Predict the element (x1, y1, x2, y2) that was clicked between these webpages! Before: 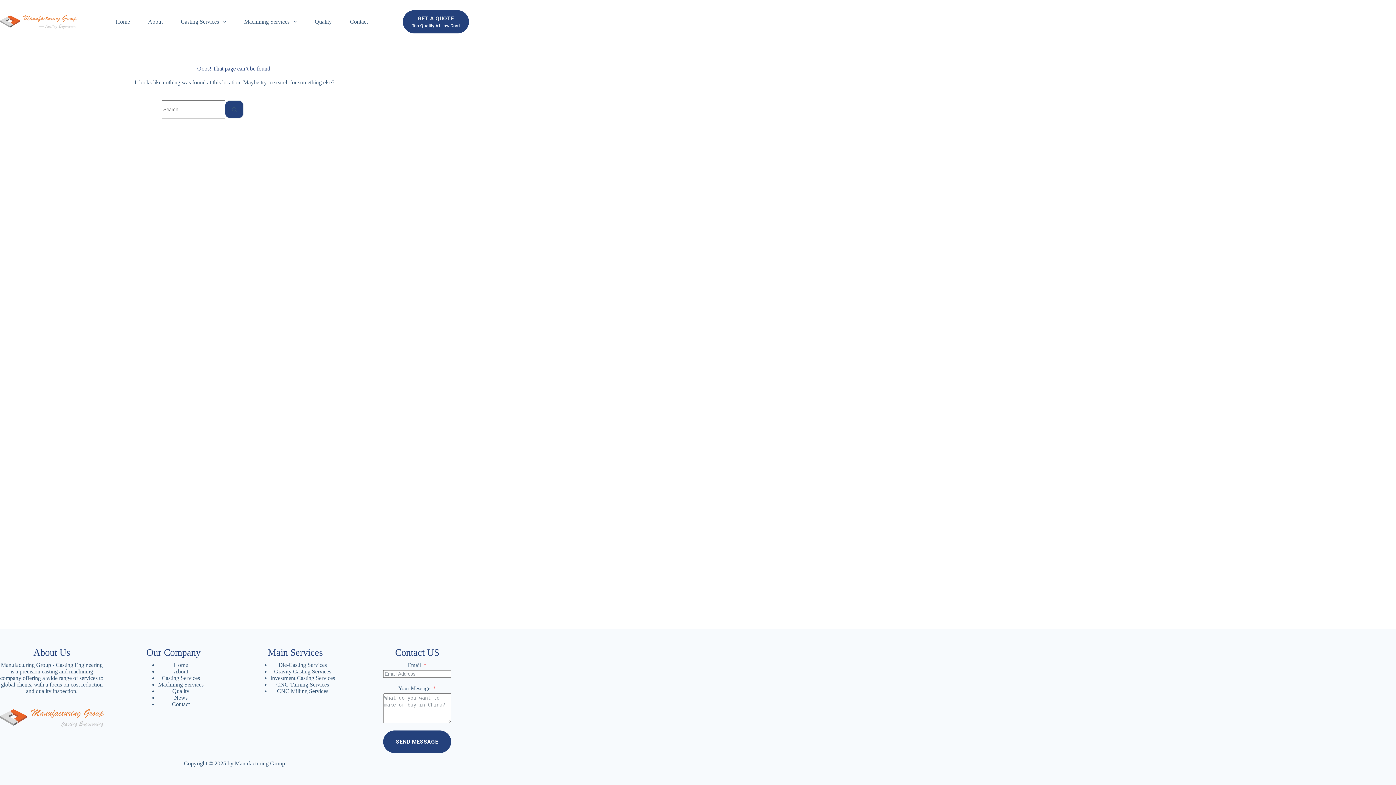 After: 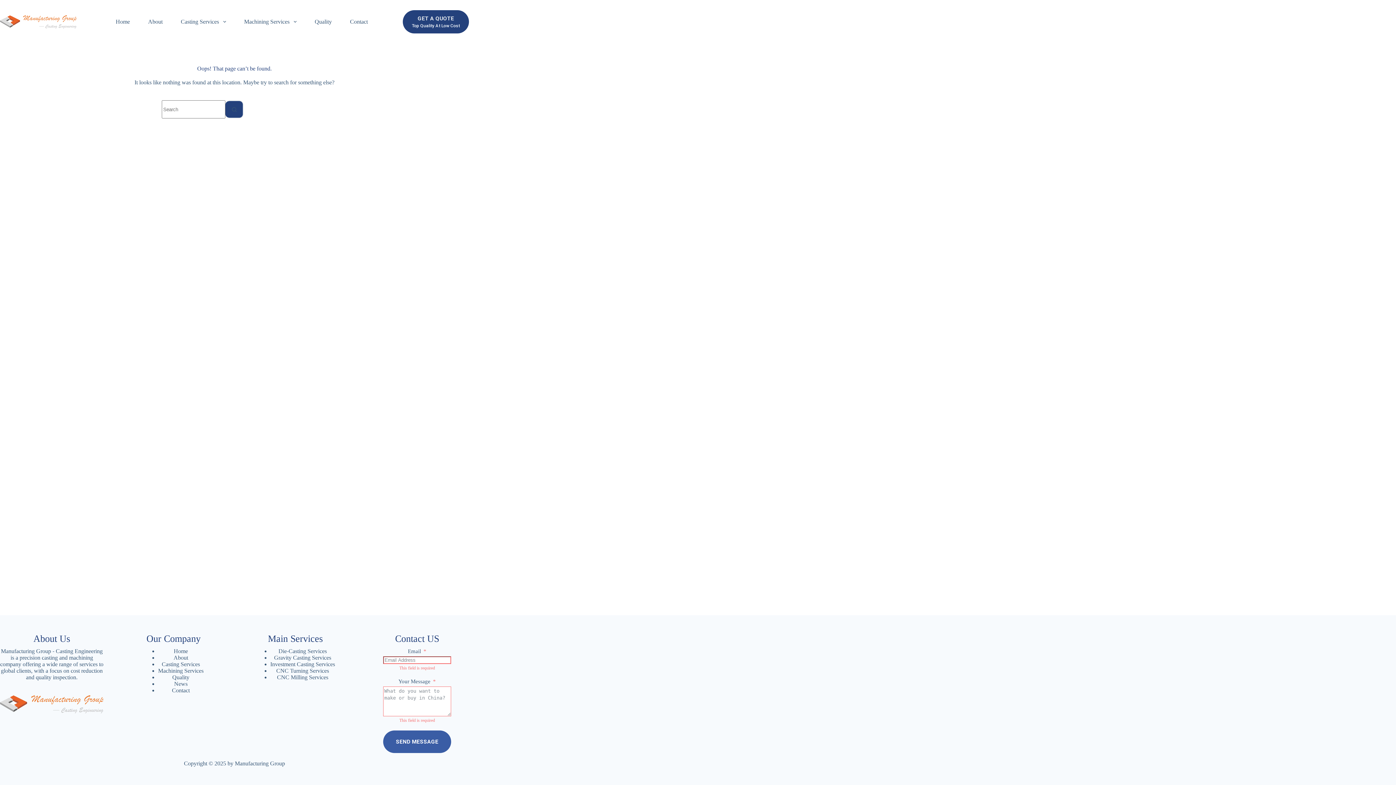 Action: bbox: (383, 730, 451, 753) label: SEND MESSAGE